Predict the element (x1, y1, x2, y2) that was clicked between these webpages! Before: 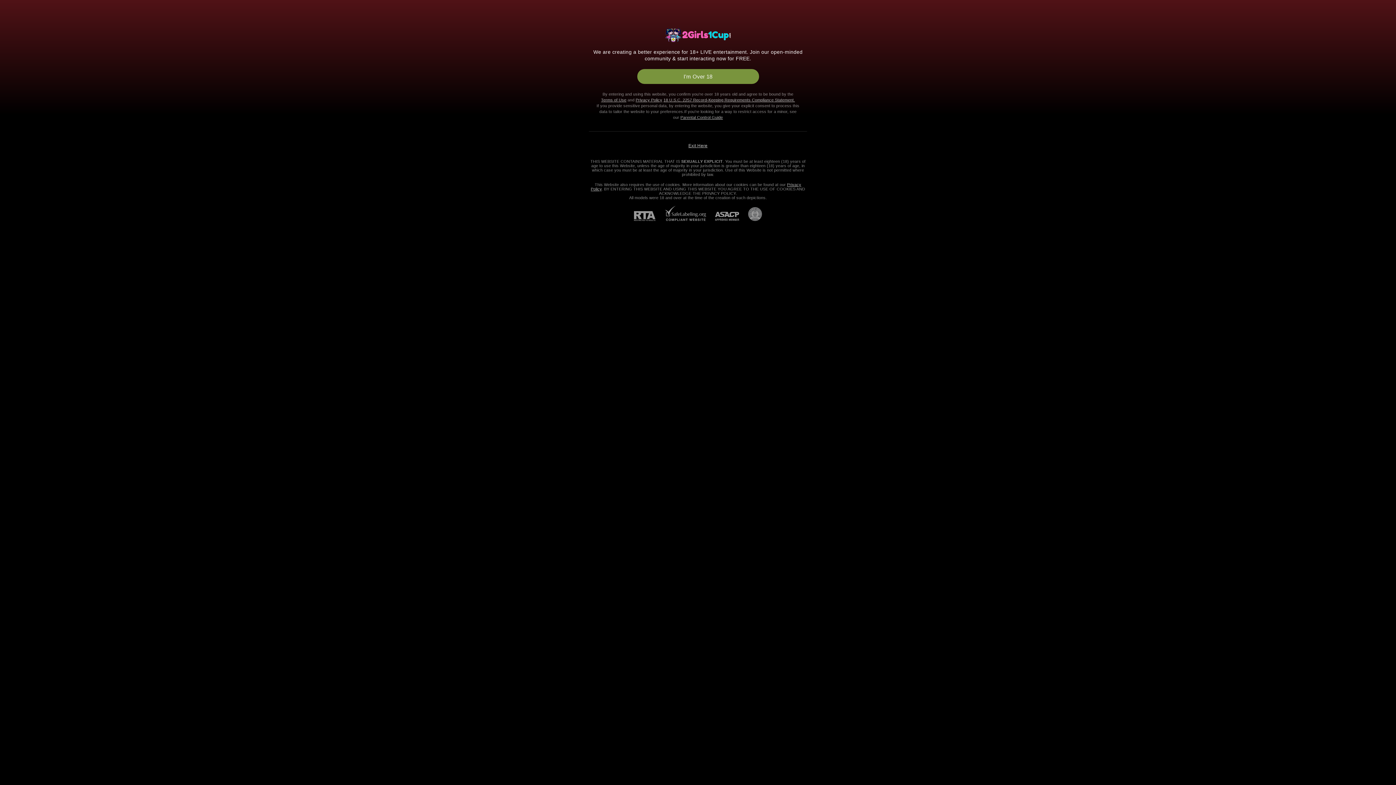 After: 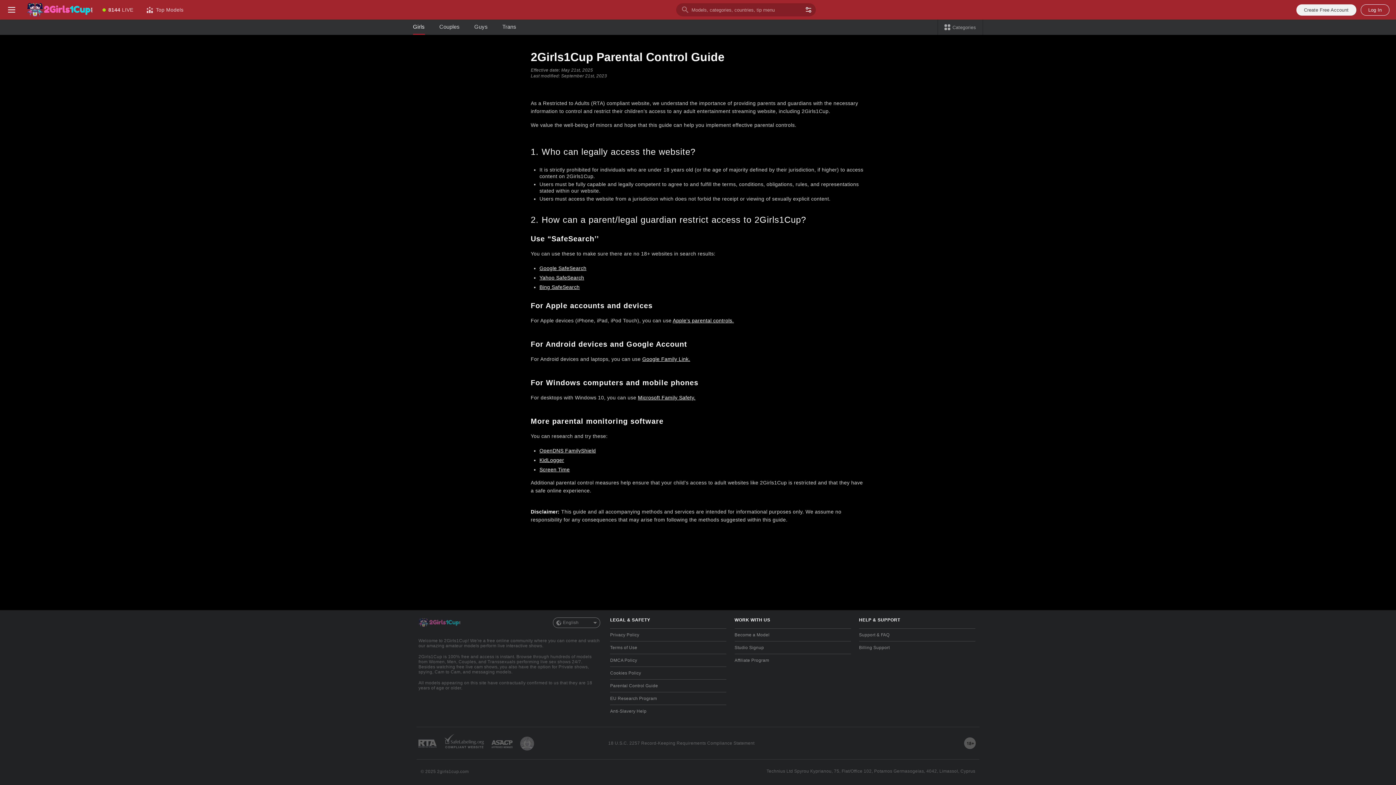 Action: label: Parental Control Guide bbox: (680, 115, 723, 119)